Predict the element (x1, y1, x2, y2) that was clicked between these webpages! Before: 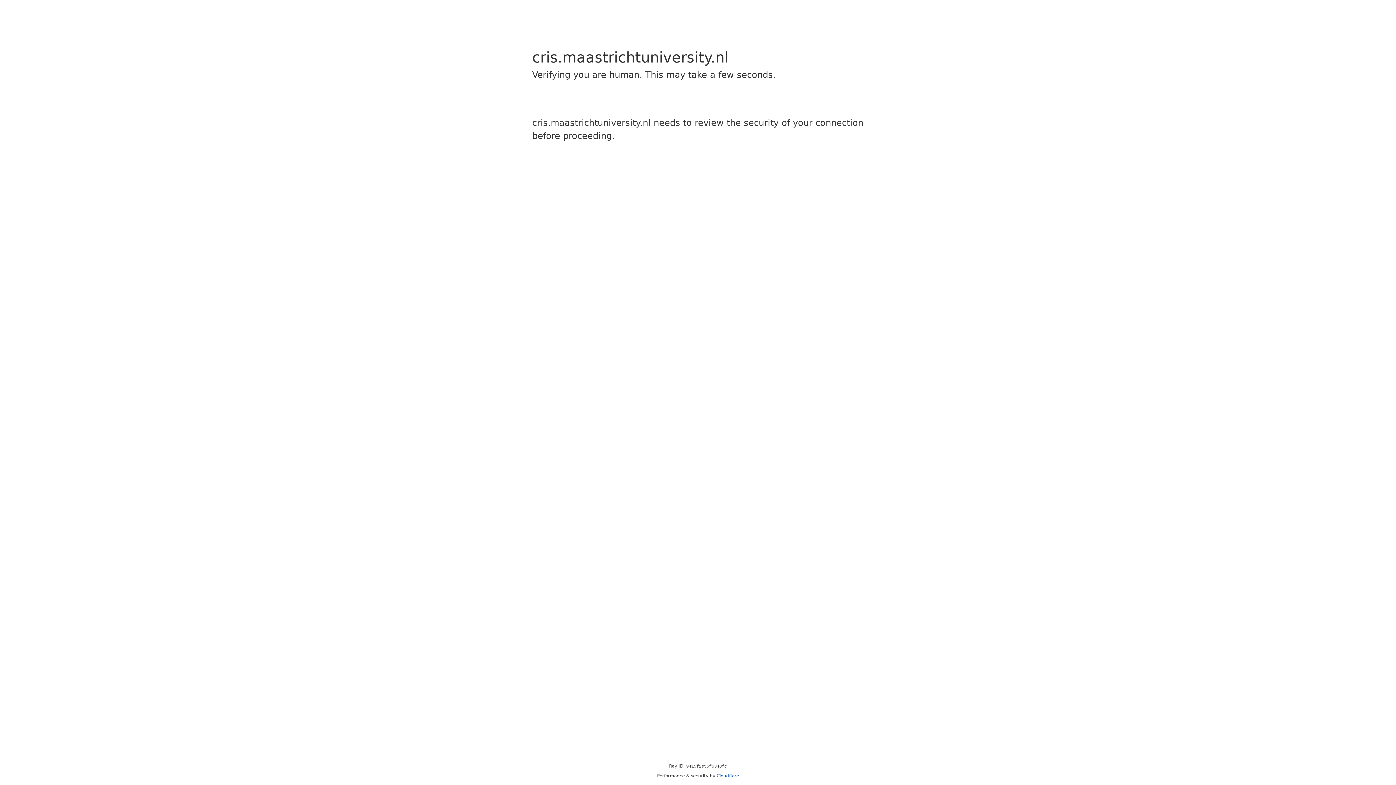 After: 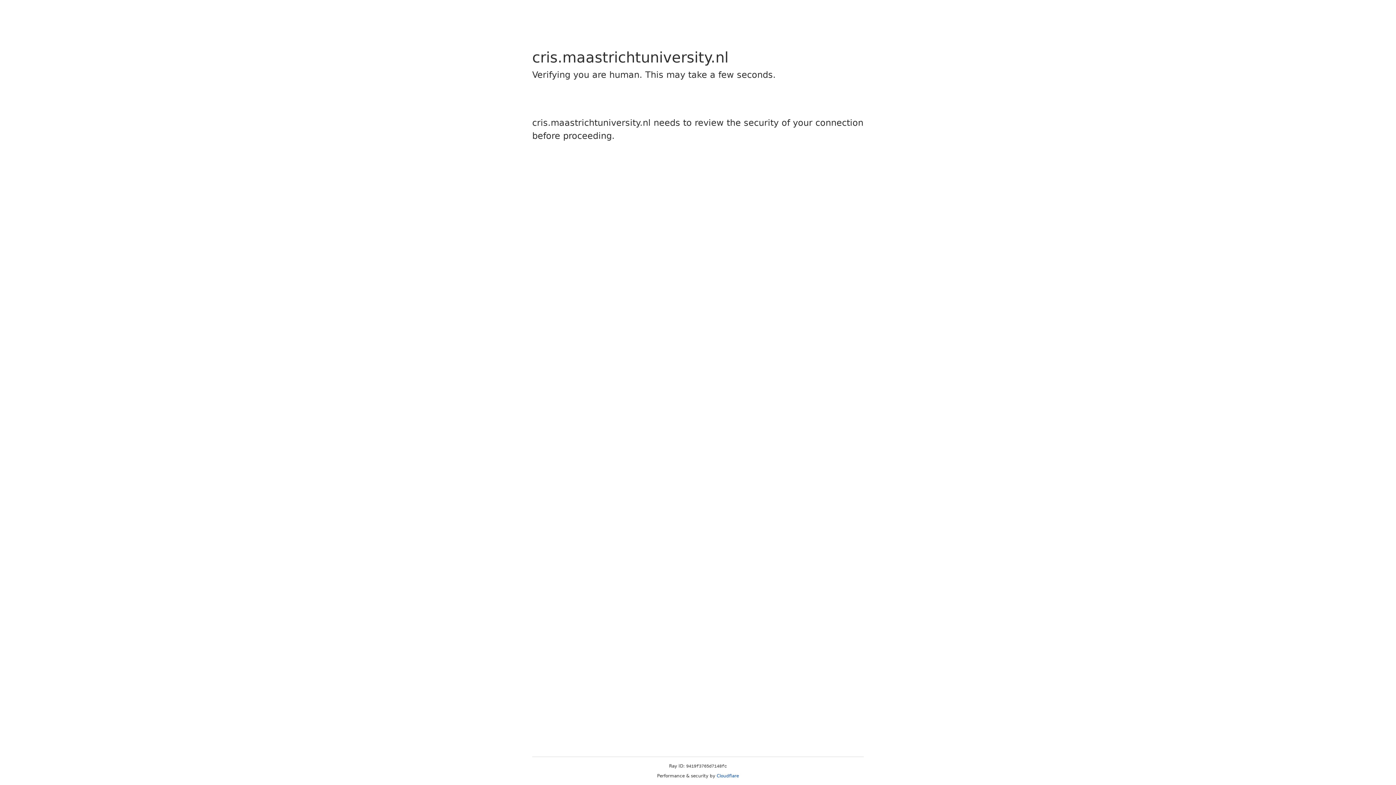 Action: bbox: (716, 773, 739, 778) label: Cloudflare